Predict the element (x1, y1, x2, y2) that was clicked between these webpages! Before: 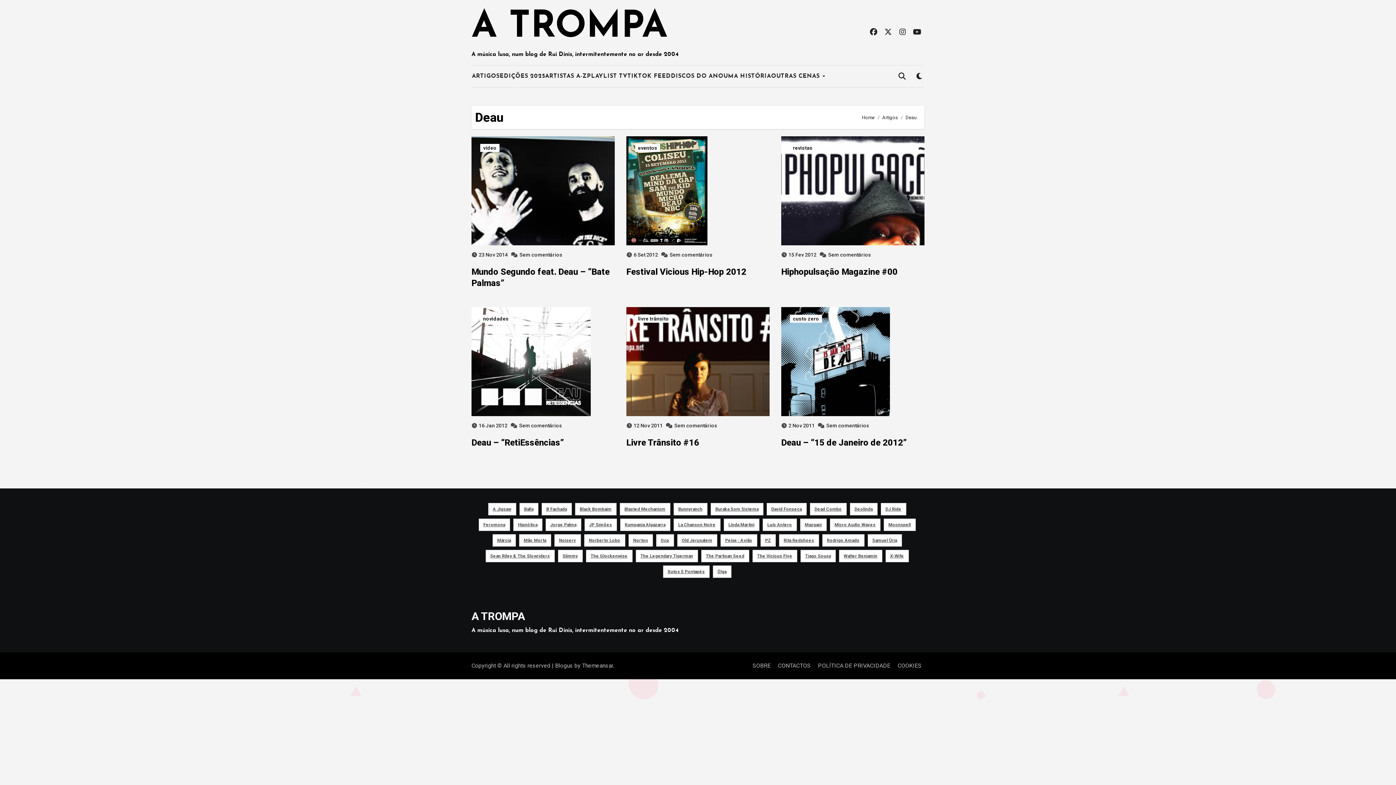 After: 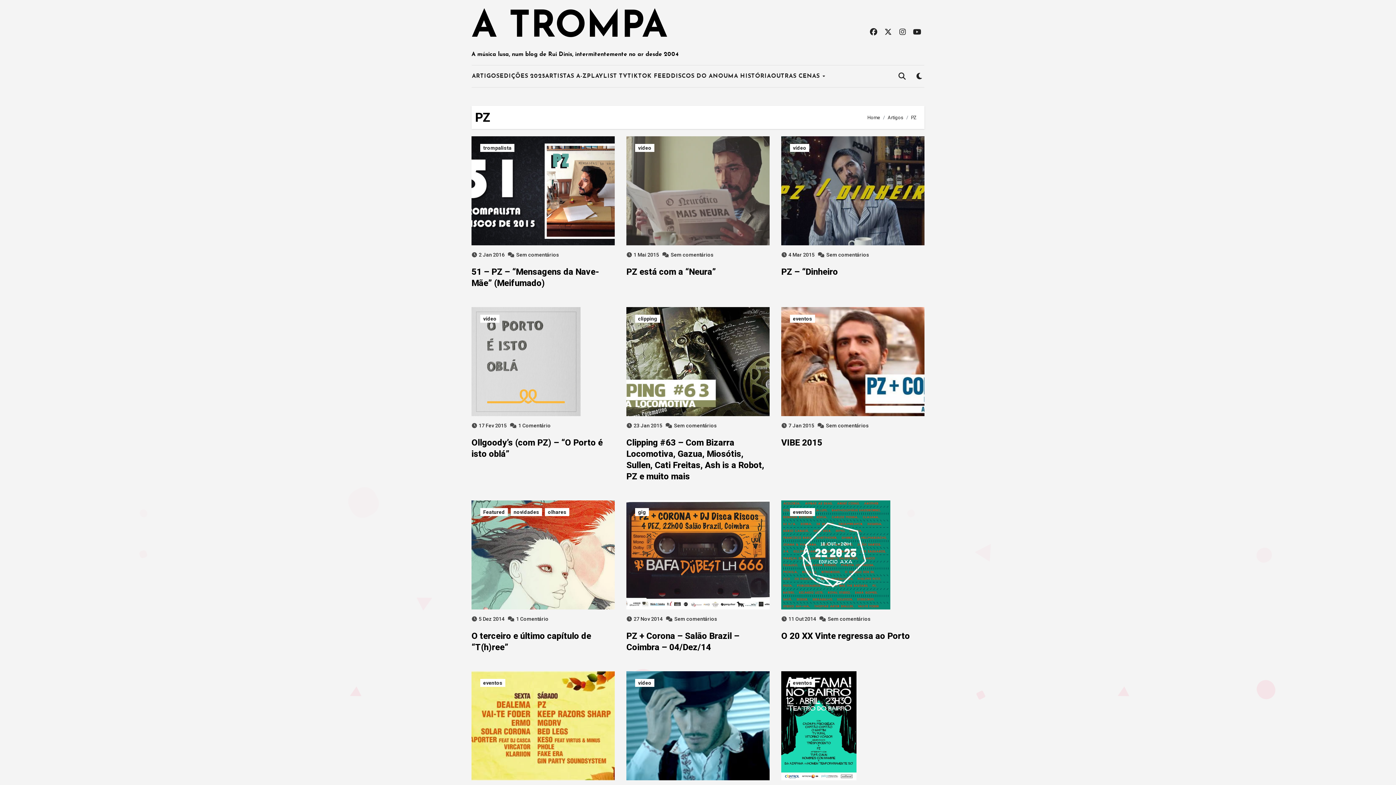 Action: bbox: (760, 534, 775, 546) label: PZ (39 itens)